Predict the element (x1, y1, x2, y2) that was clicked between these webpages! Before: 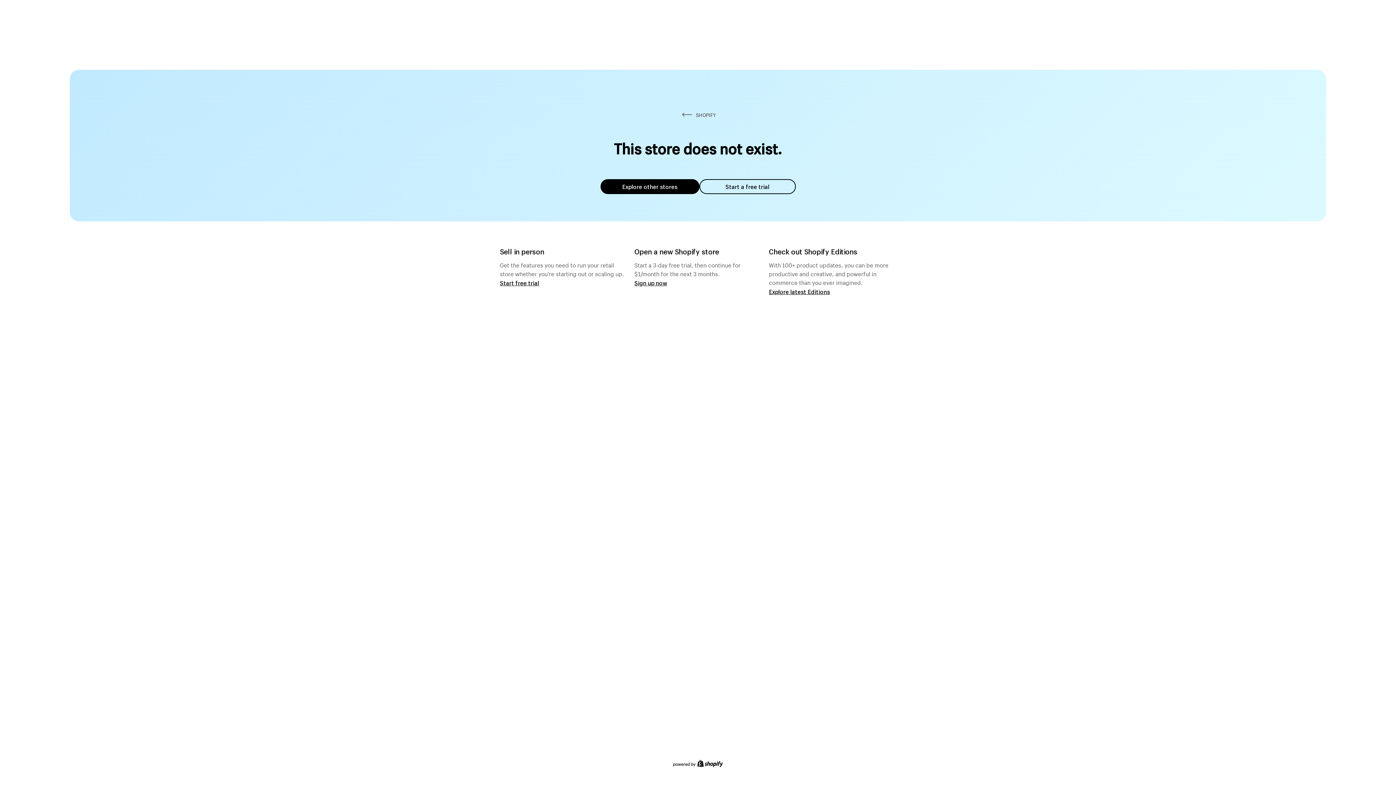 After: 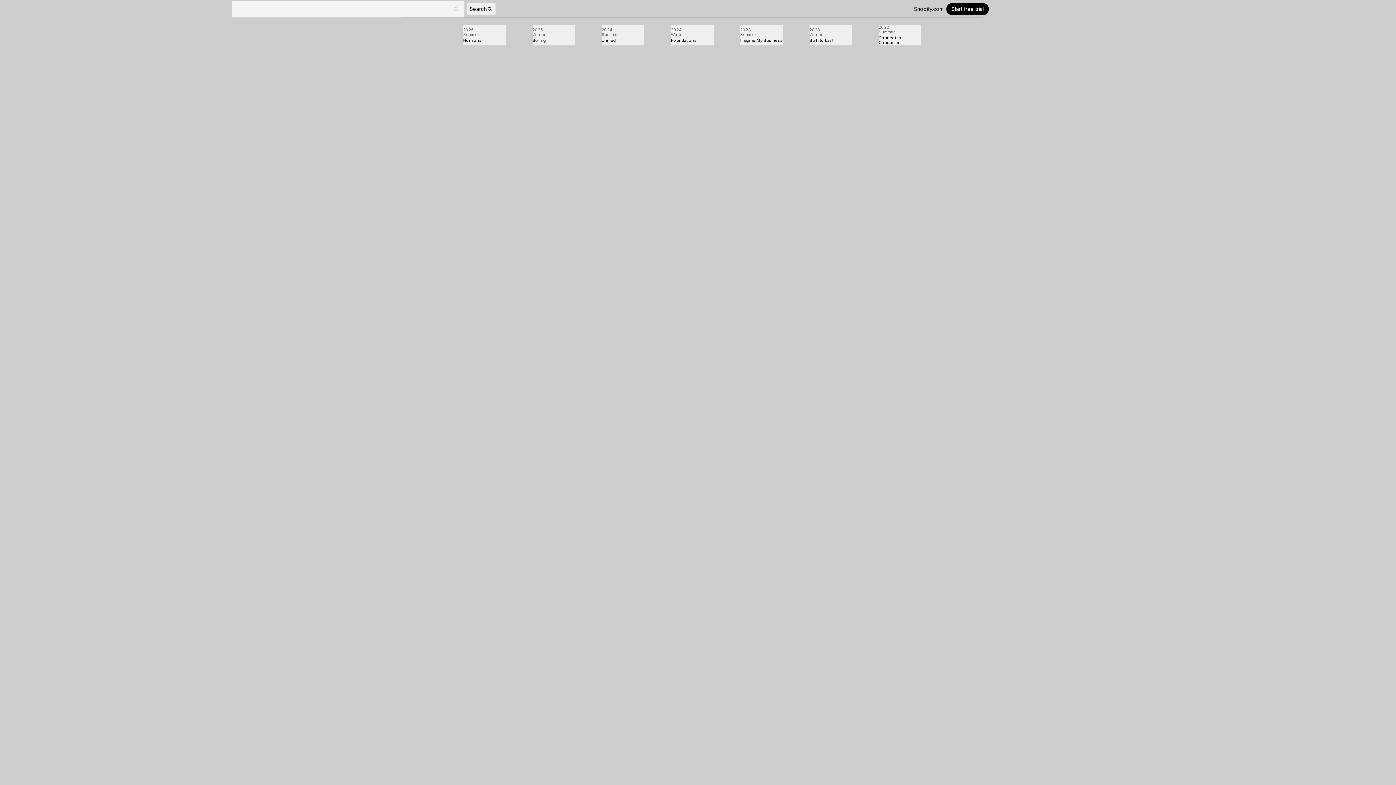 Action: bbox: (769, 287, 830, 295) label: Explore latest Editions